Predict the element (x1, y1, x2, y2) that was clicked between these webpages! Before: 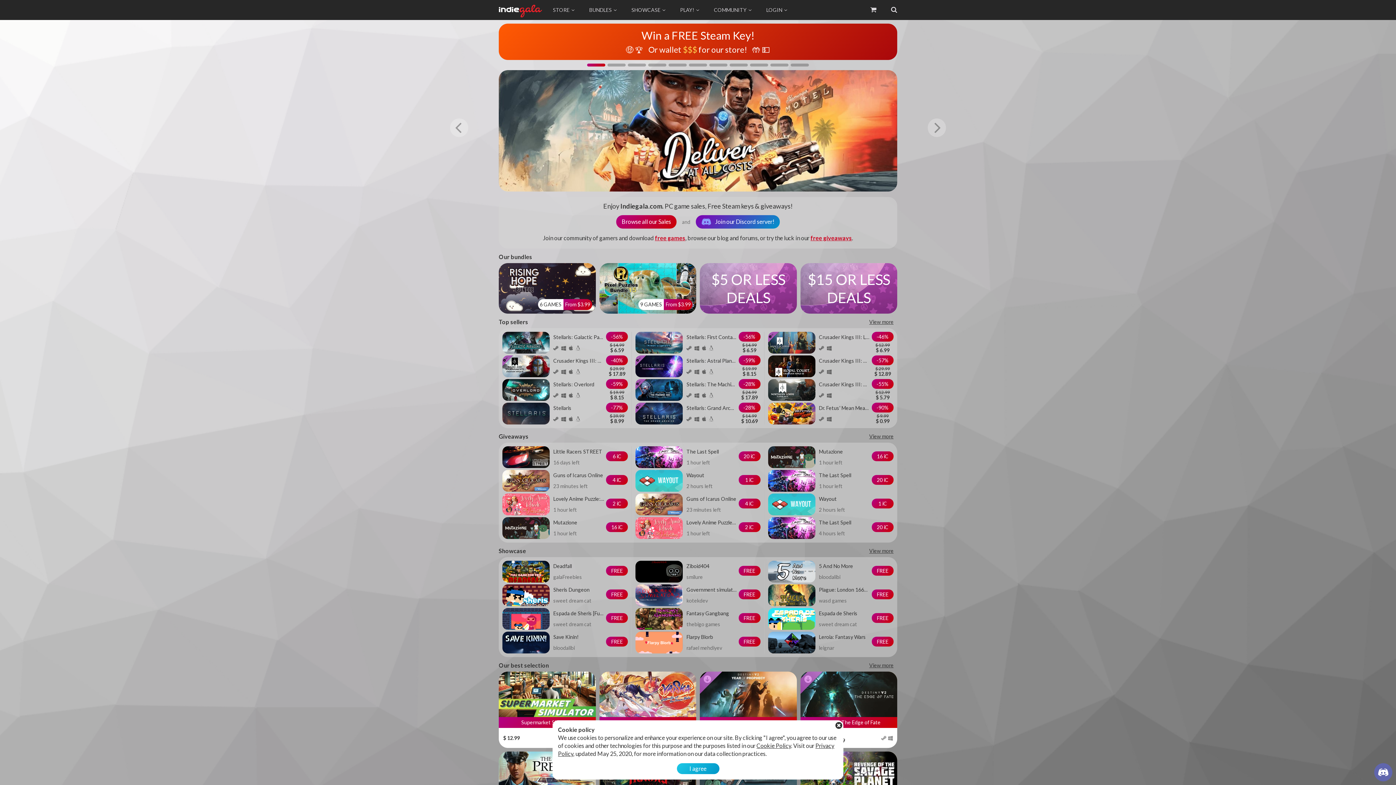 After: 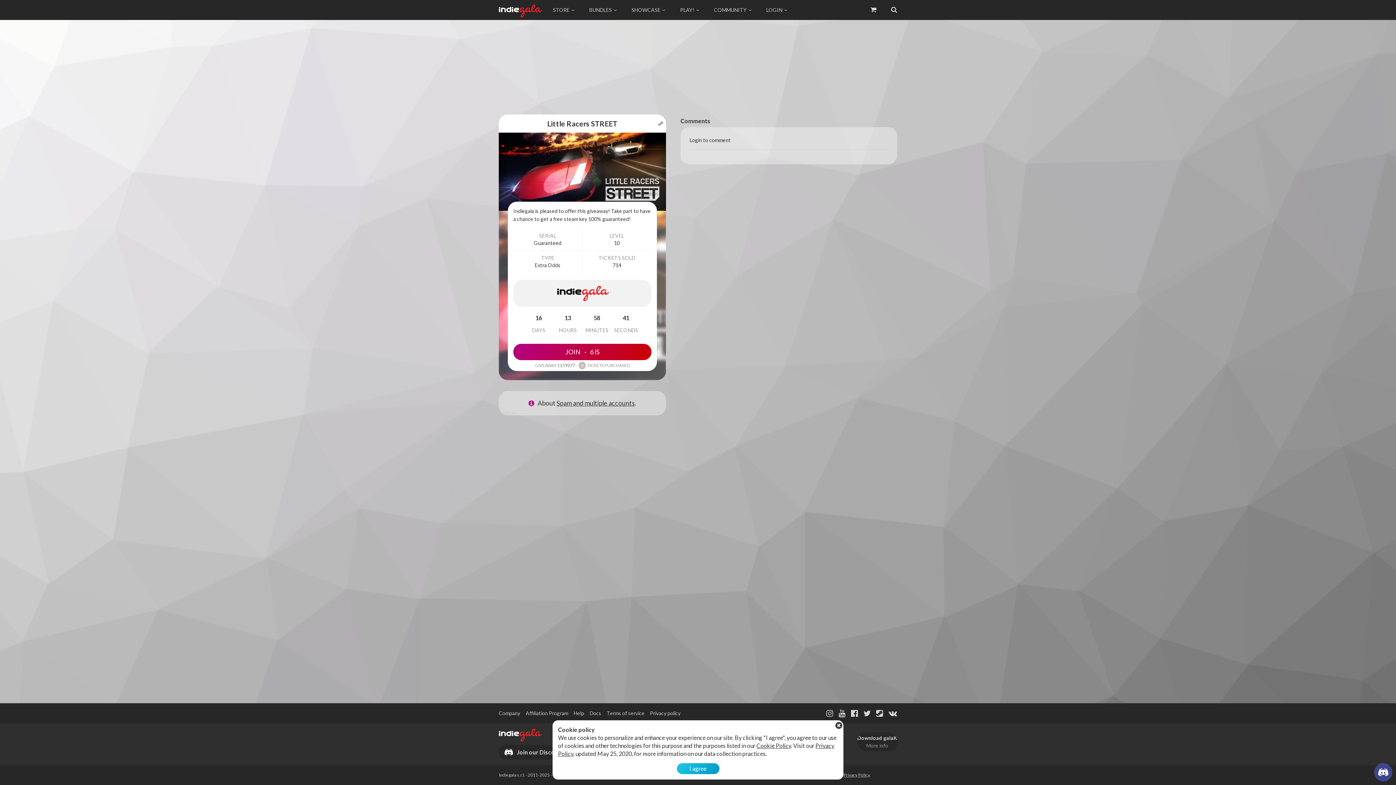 Action: bbox: (502, 446, 628, 468)